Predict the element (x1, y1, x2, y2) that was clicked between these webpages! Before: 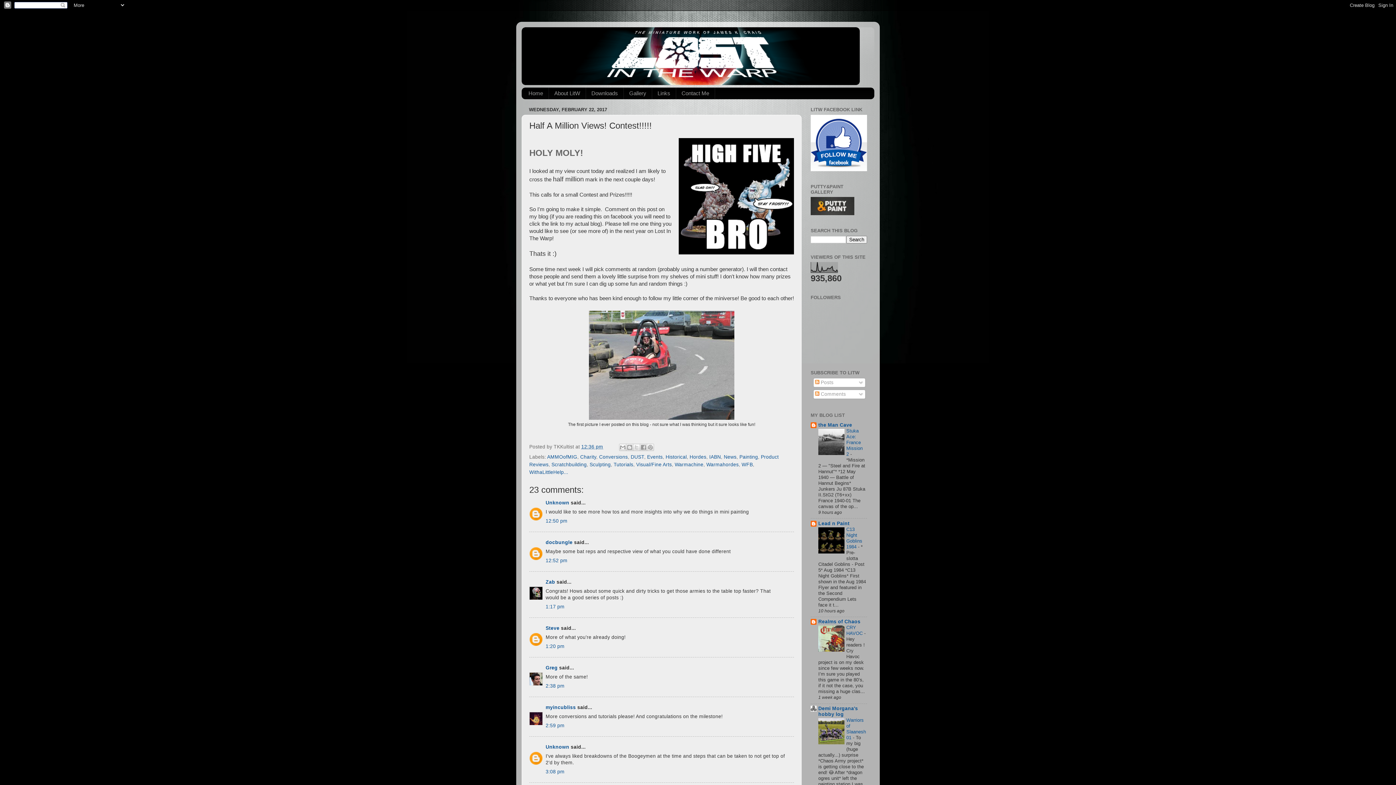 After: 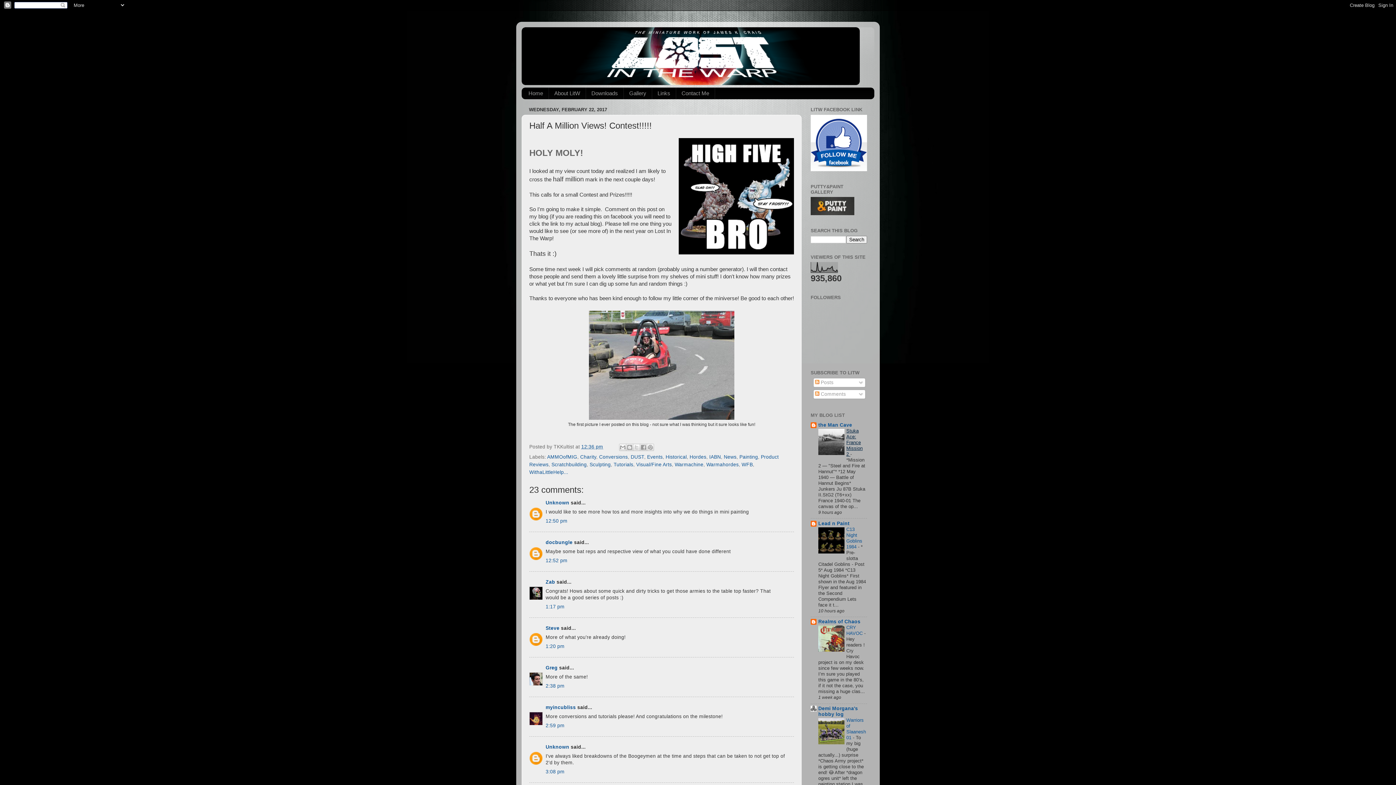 Action: bbox: (846, 428, 862, 457) label: Stuka Ace: France Mission 2 